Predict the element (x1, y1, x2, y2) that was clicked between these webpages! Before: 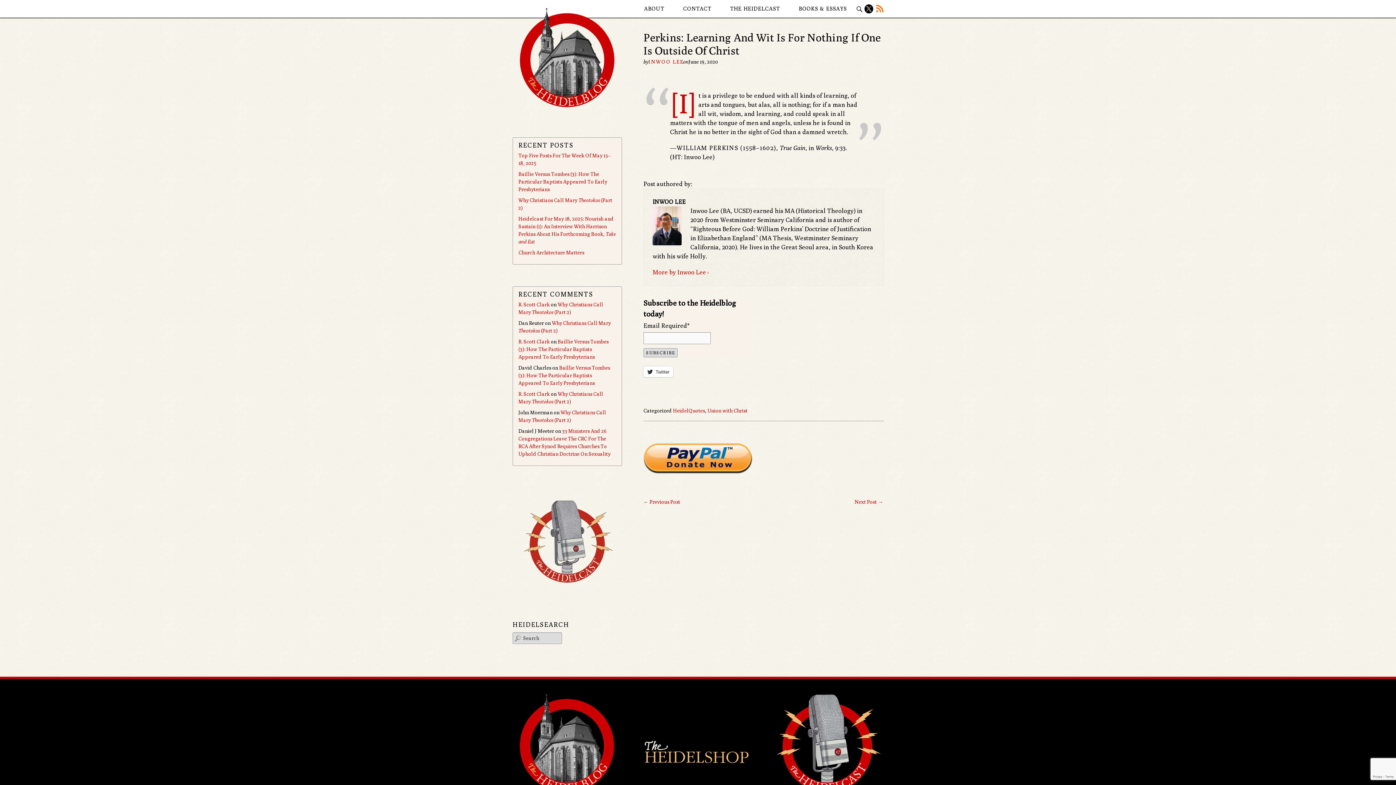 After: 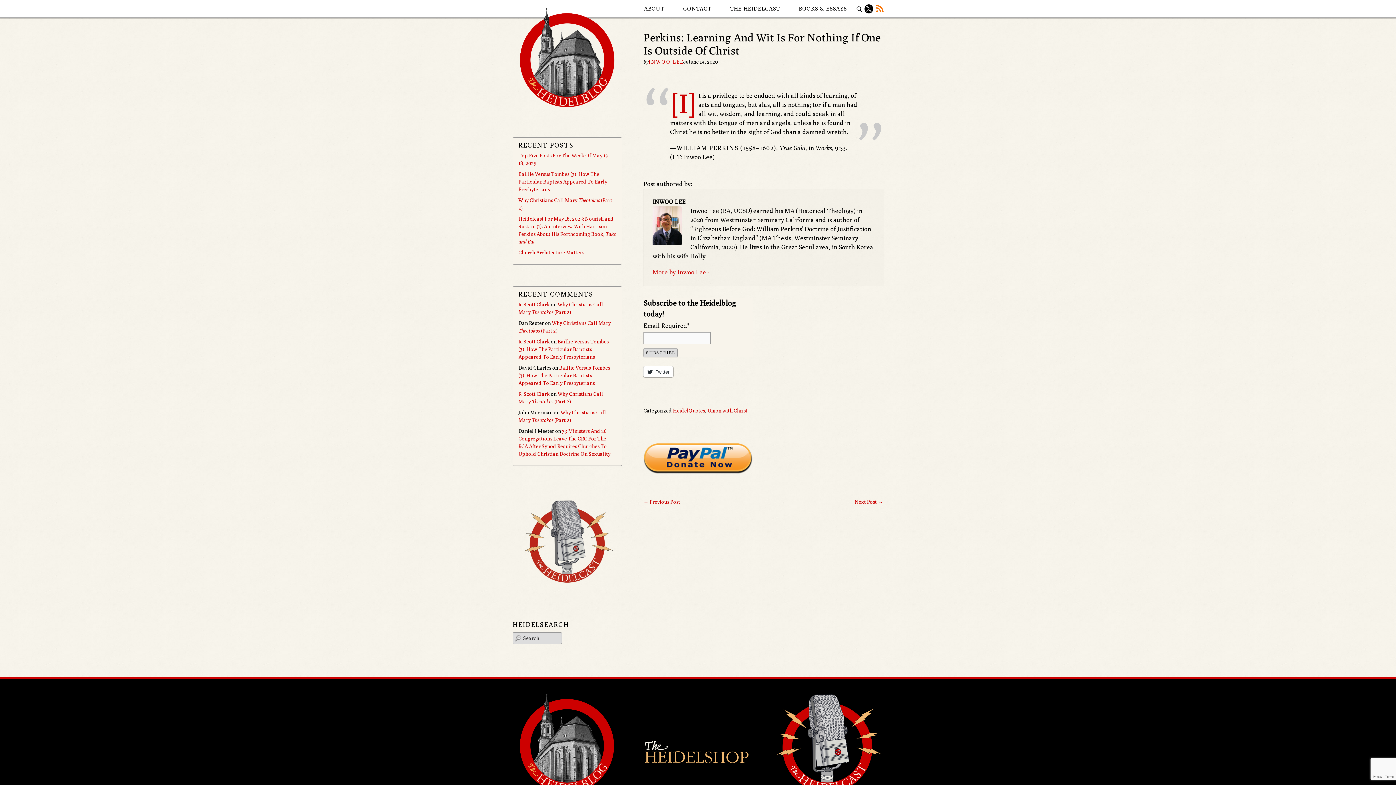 Action: label: Twitter bbox: (643, 366, 673, 377)